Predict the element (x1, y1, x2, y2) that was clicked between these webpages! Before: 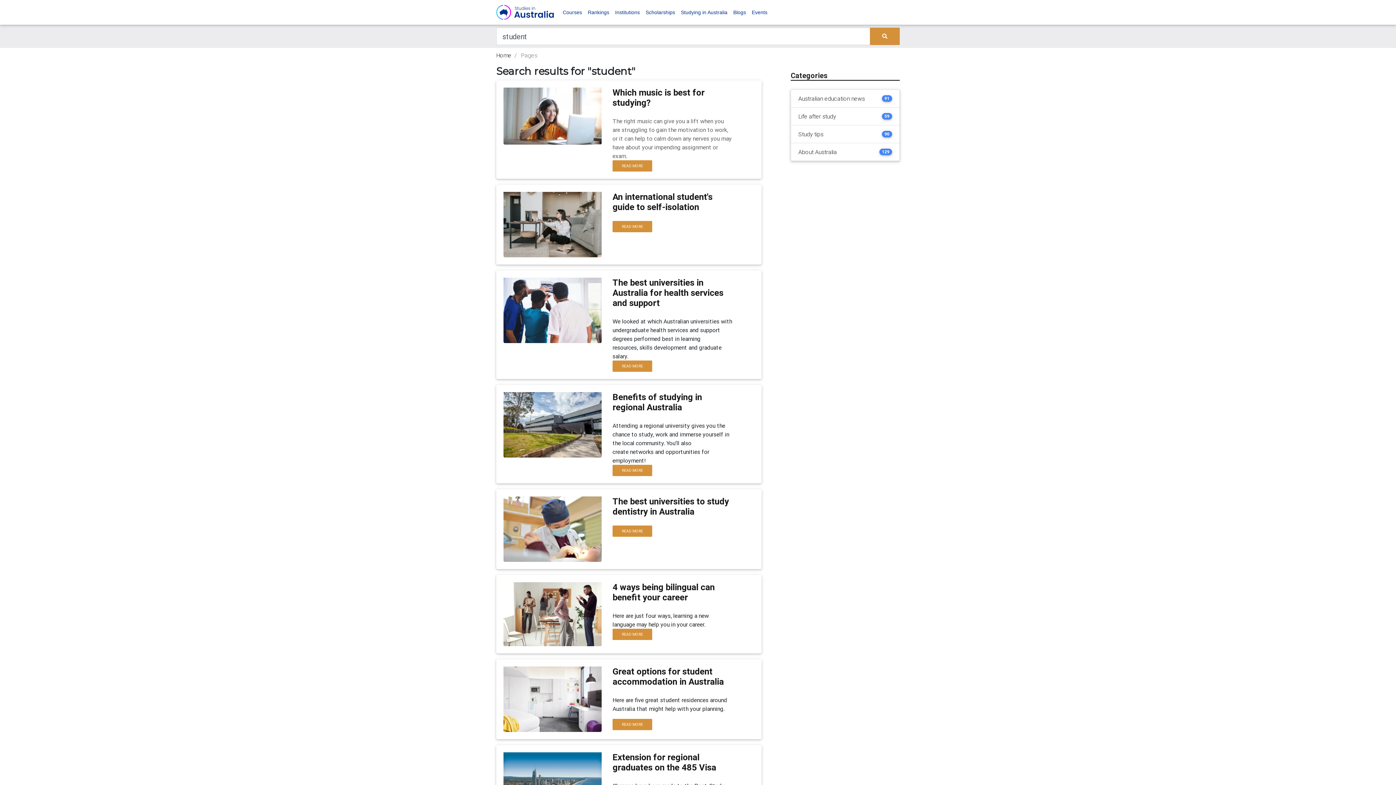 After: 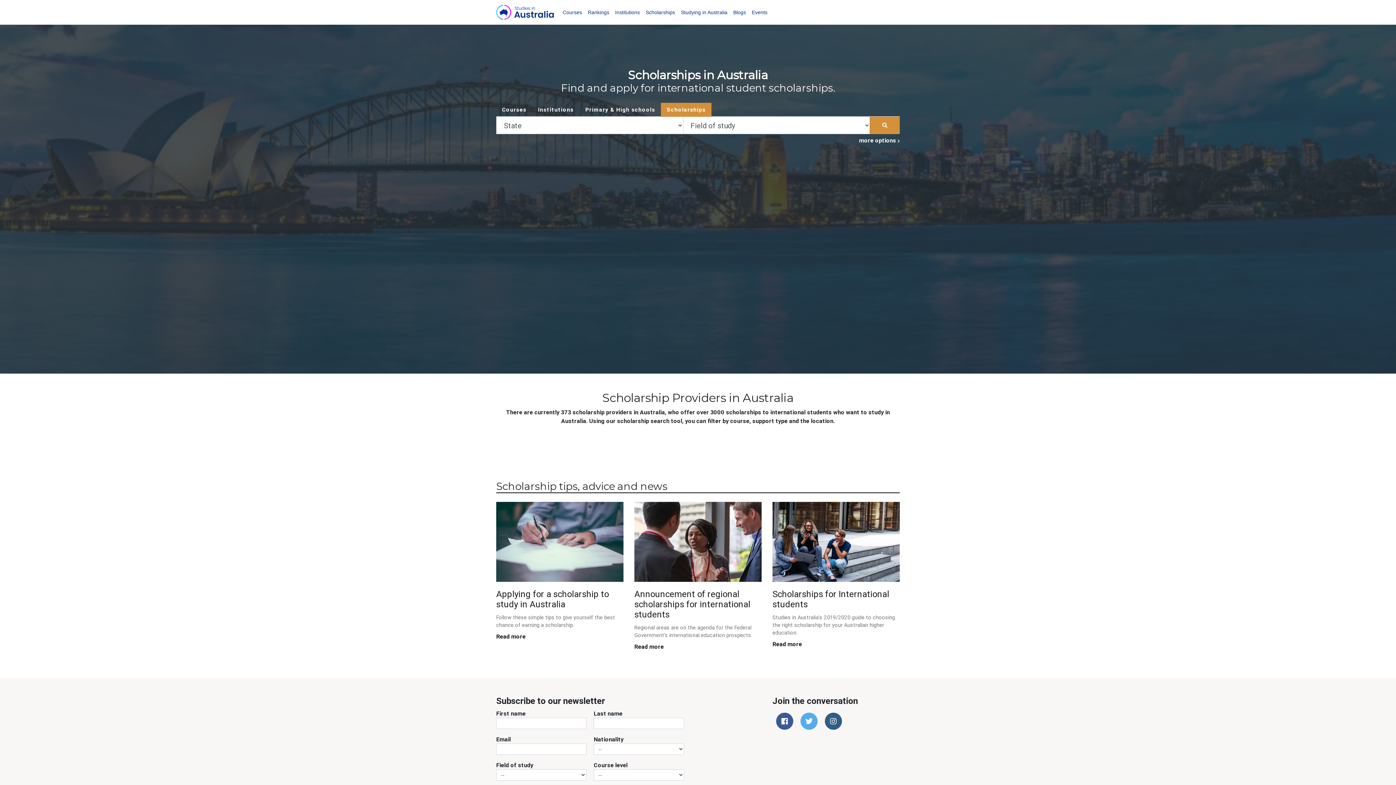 Action: bbox: (642, 5, 678, 19) label: Scholarships